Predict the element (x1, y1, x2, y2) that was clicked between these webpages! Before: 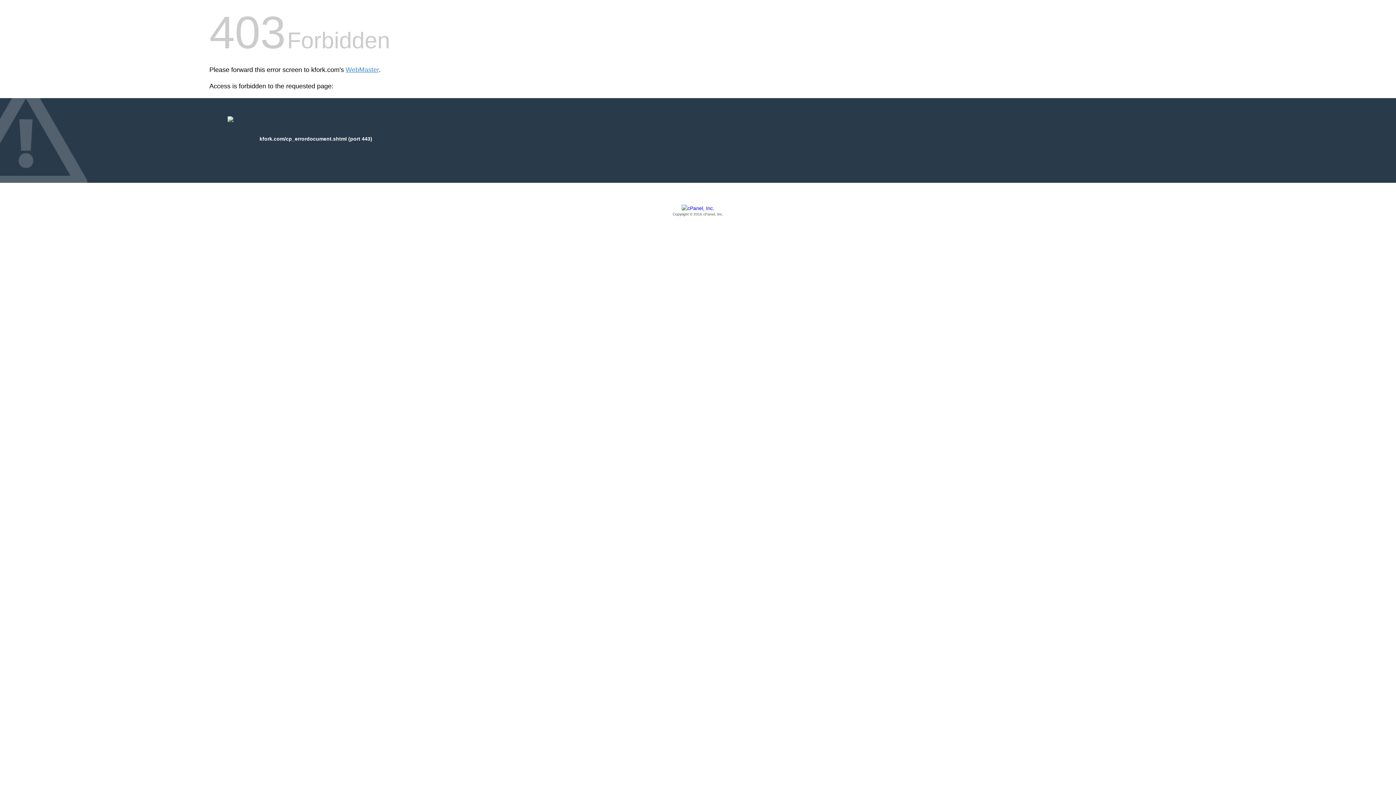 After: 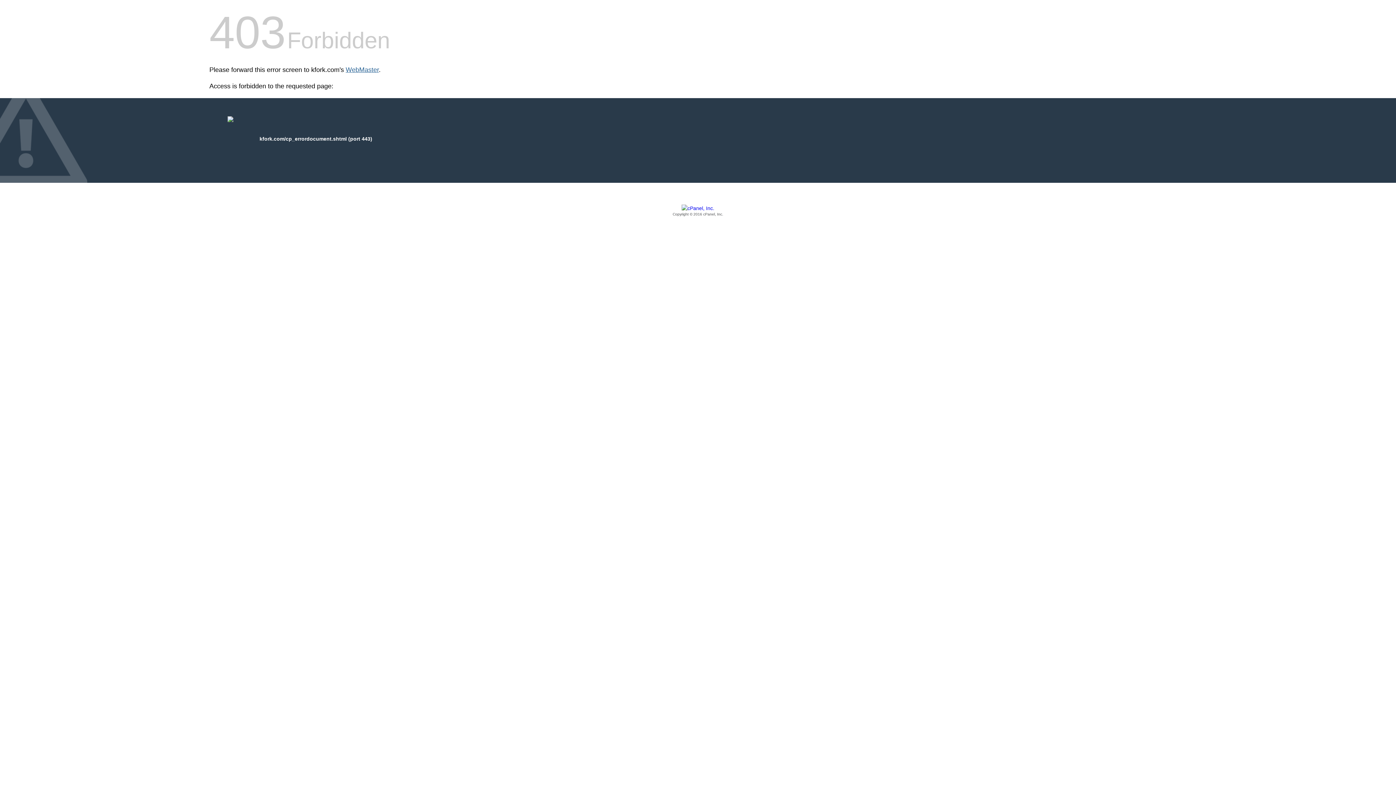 Action: bbox: (345, 66, 378, 73) label: WebMaster